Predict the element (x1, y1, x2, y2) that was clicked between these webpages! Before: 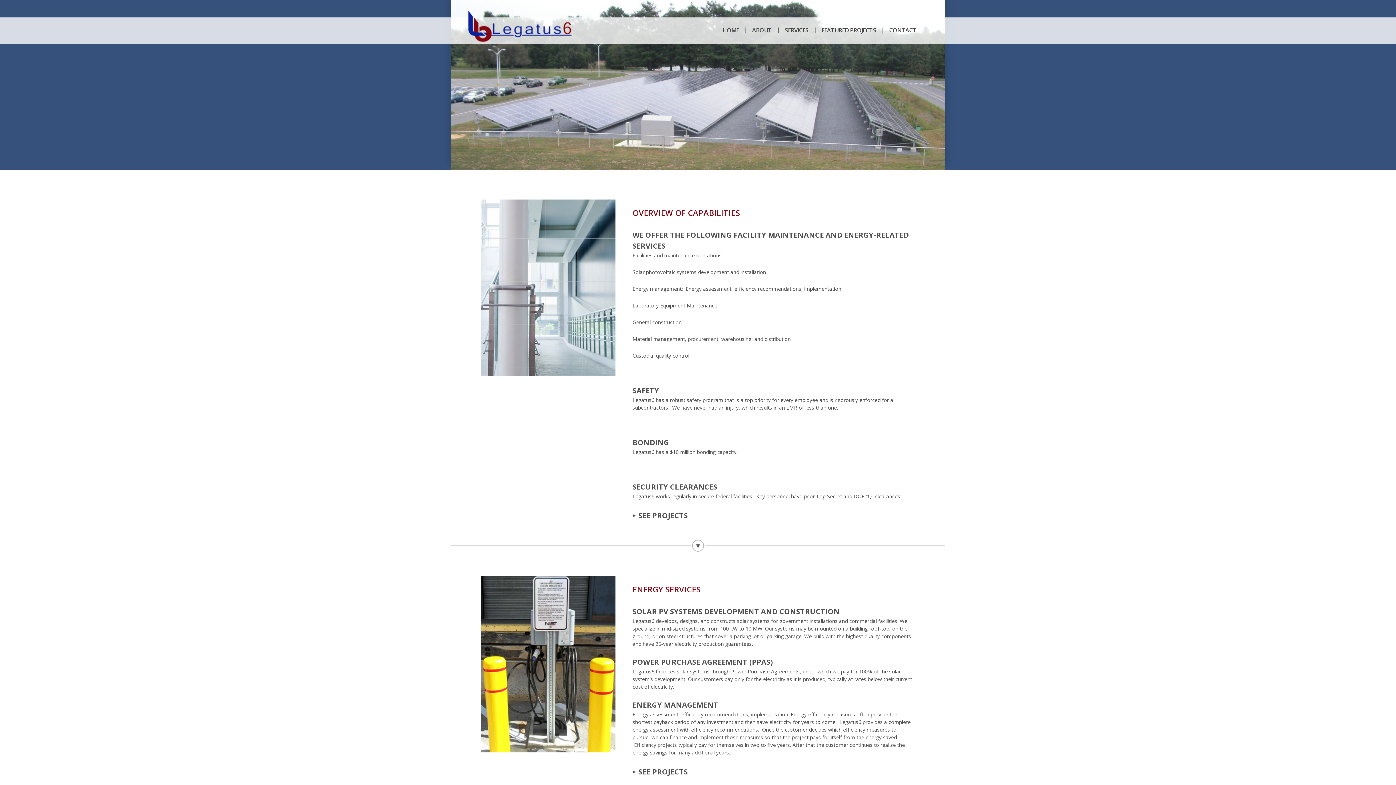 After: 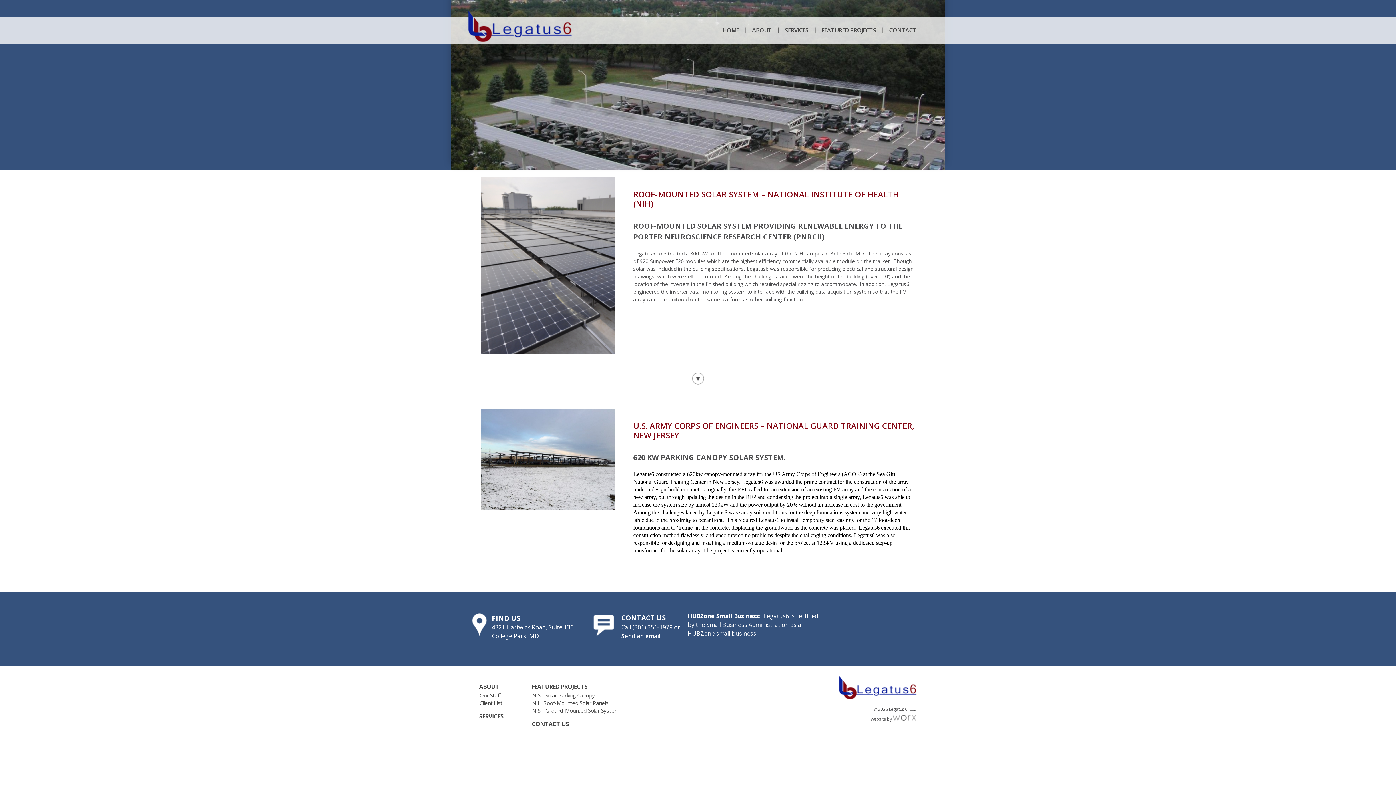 Action: bbox: (632, 584, 700, 594) label: ENERGY SERVICES